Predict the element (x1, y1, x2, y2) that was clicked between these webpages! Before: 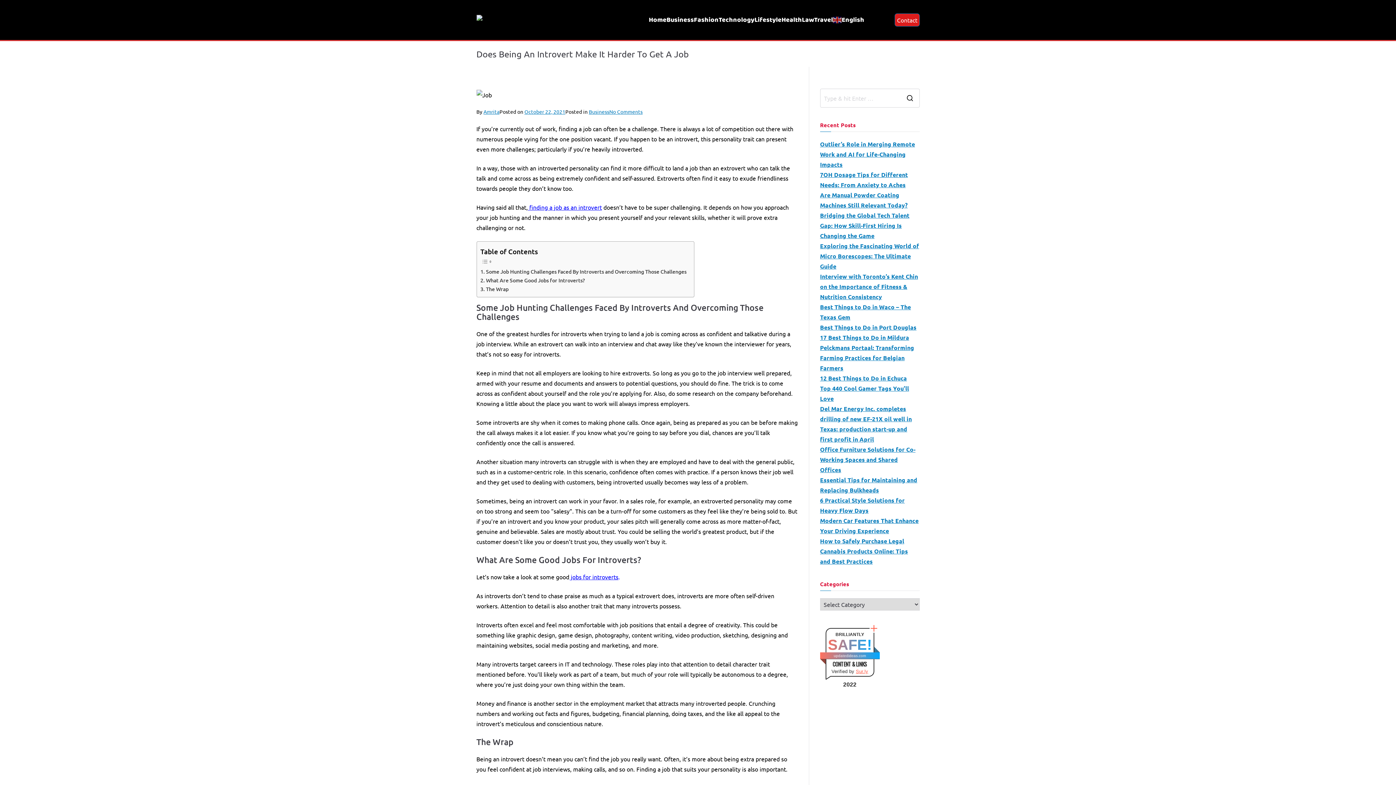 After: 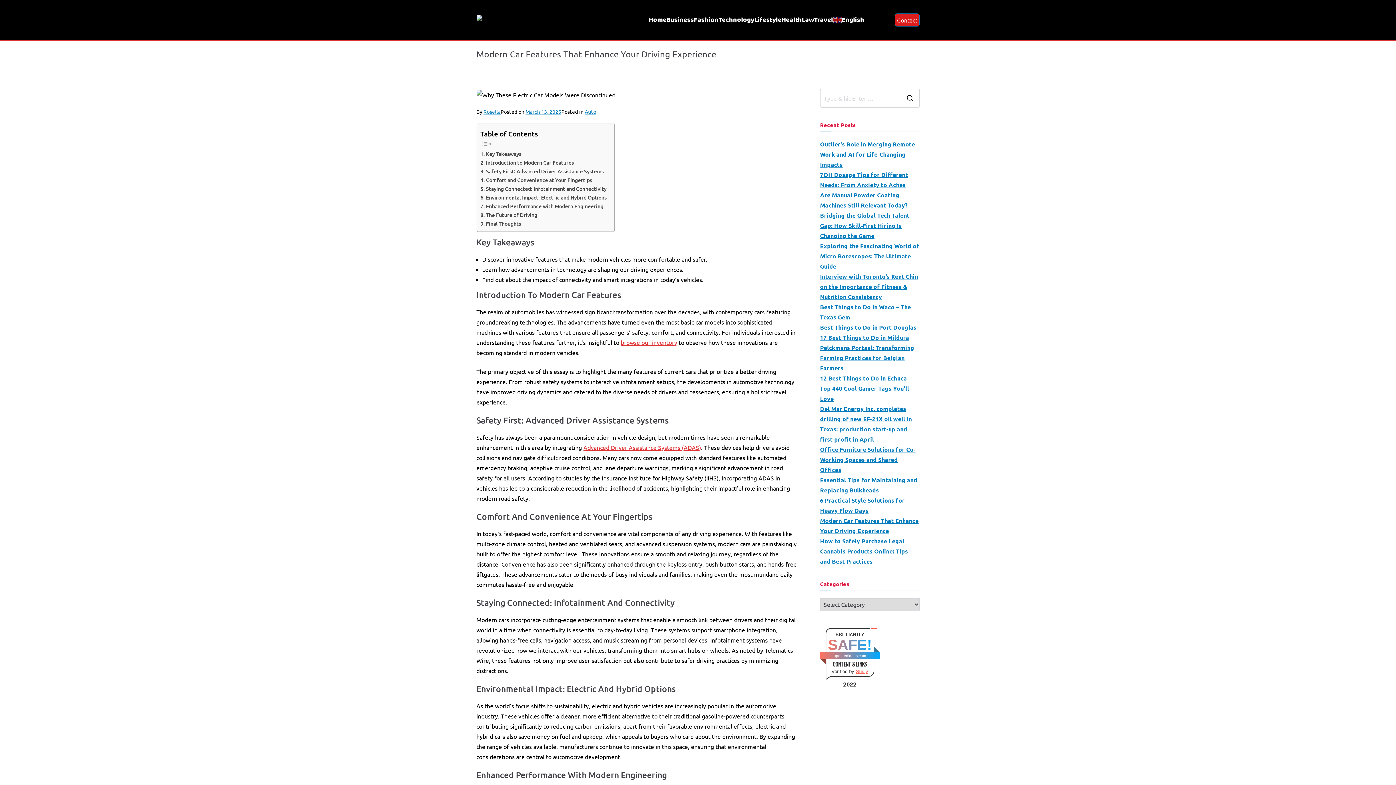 Action: label: Modern Car Features That Enhance Your Driving Experience bbox: (820, 516, 919, 536)